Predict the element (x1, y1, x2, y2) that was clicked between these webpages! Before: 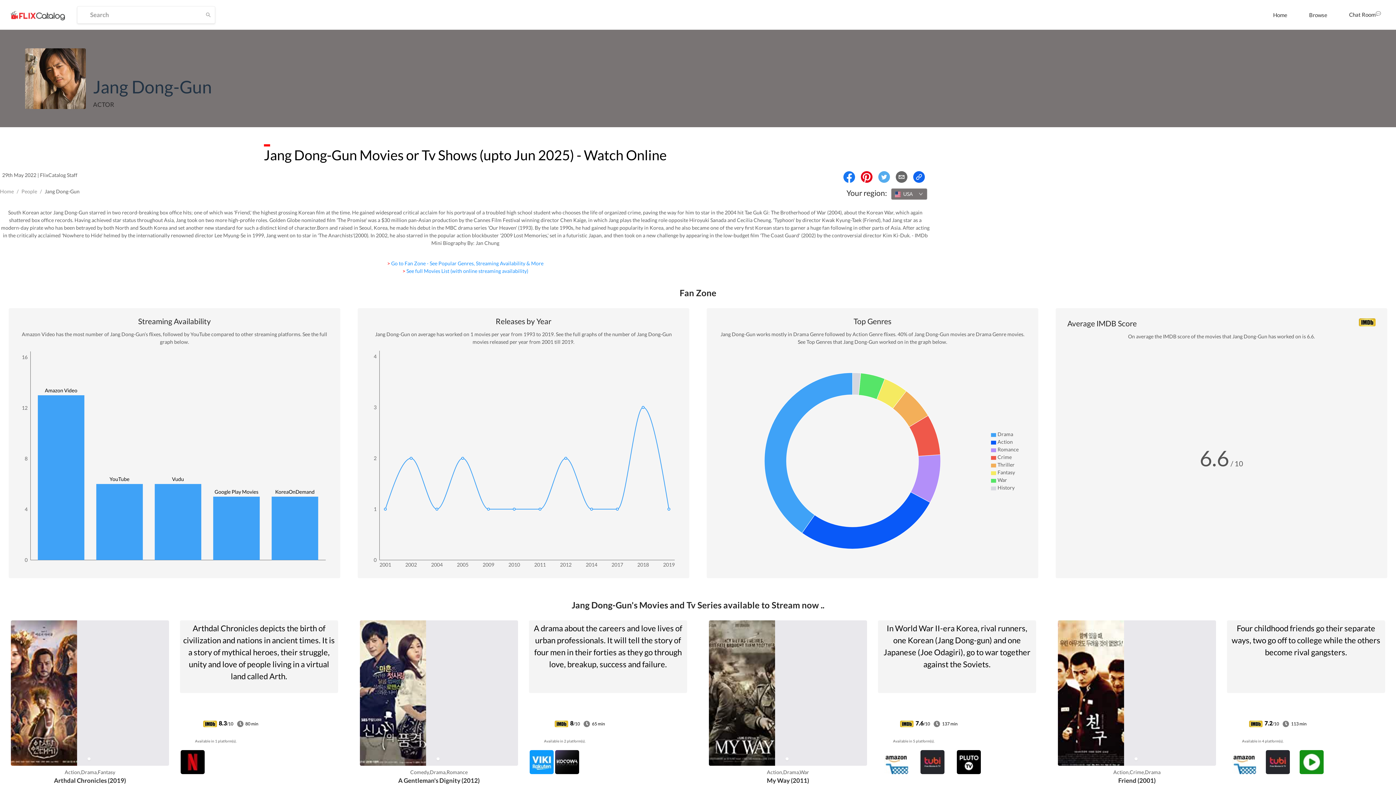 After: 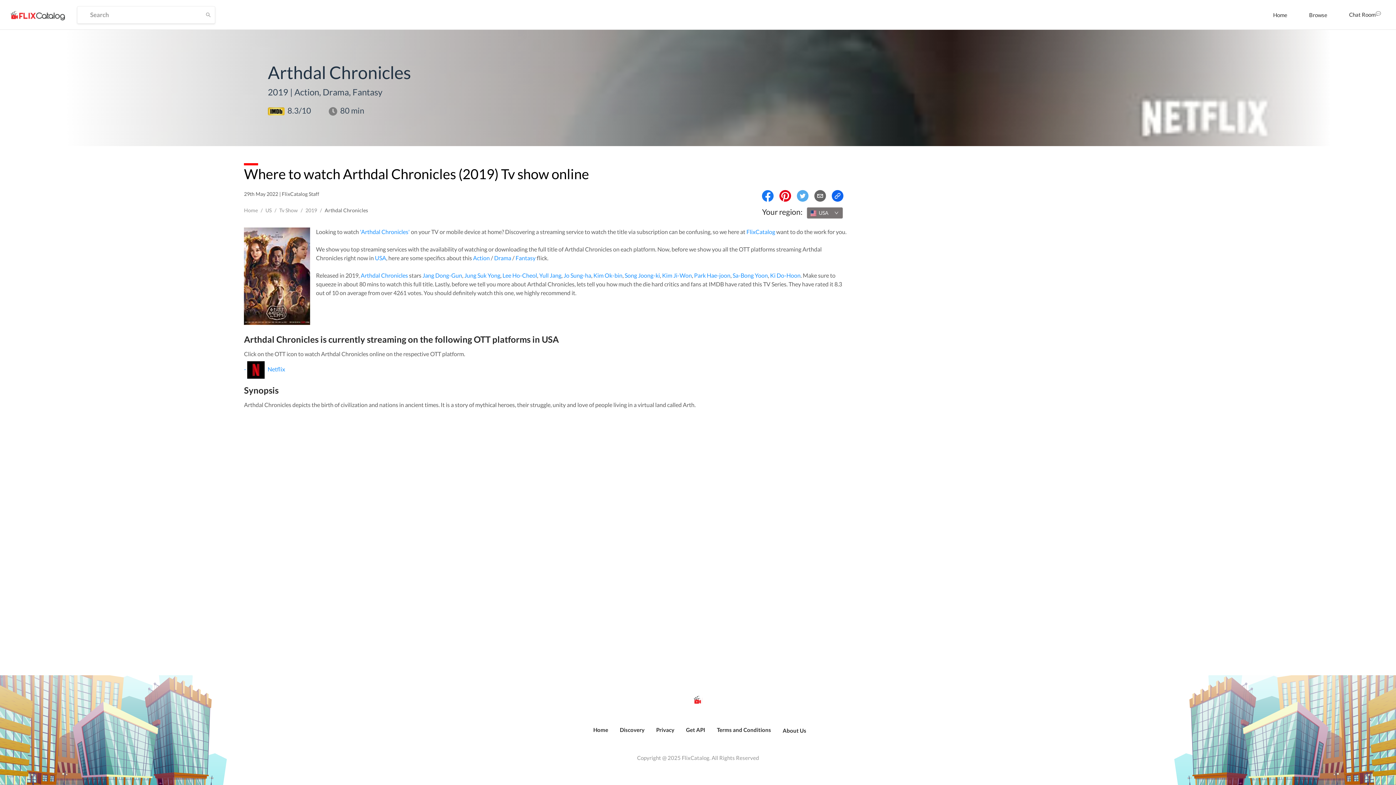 Action: bbox: (10, 620, 169, 766)